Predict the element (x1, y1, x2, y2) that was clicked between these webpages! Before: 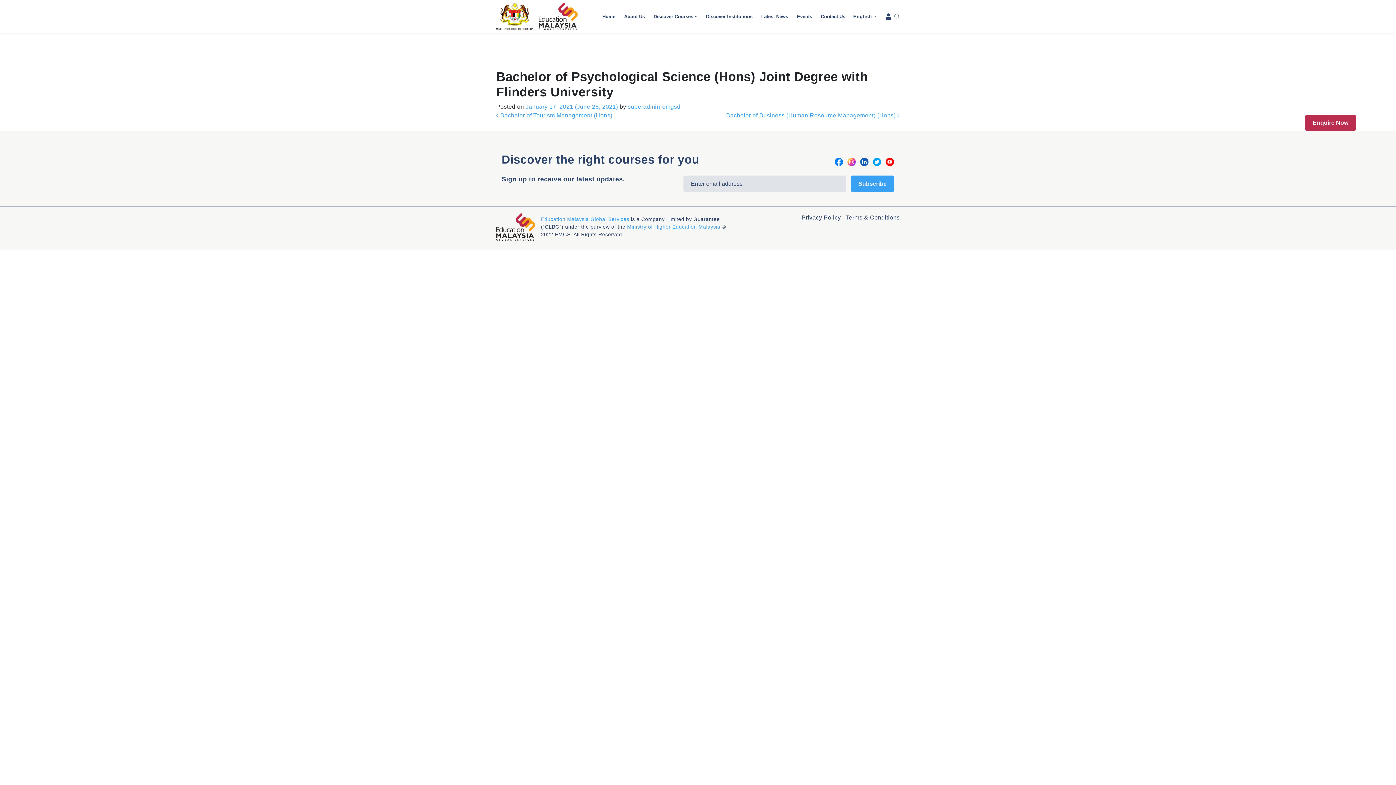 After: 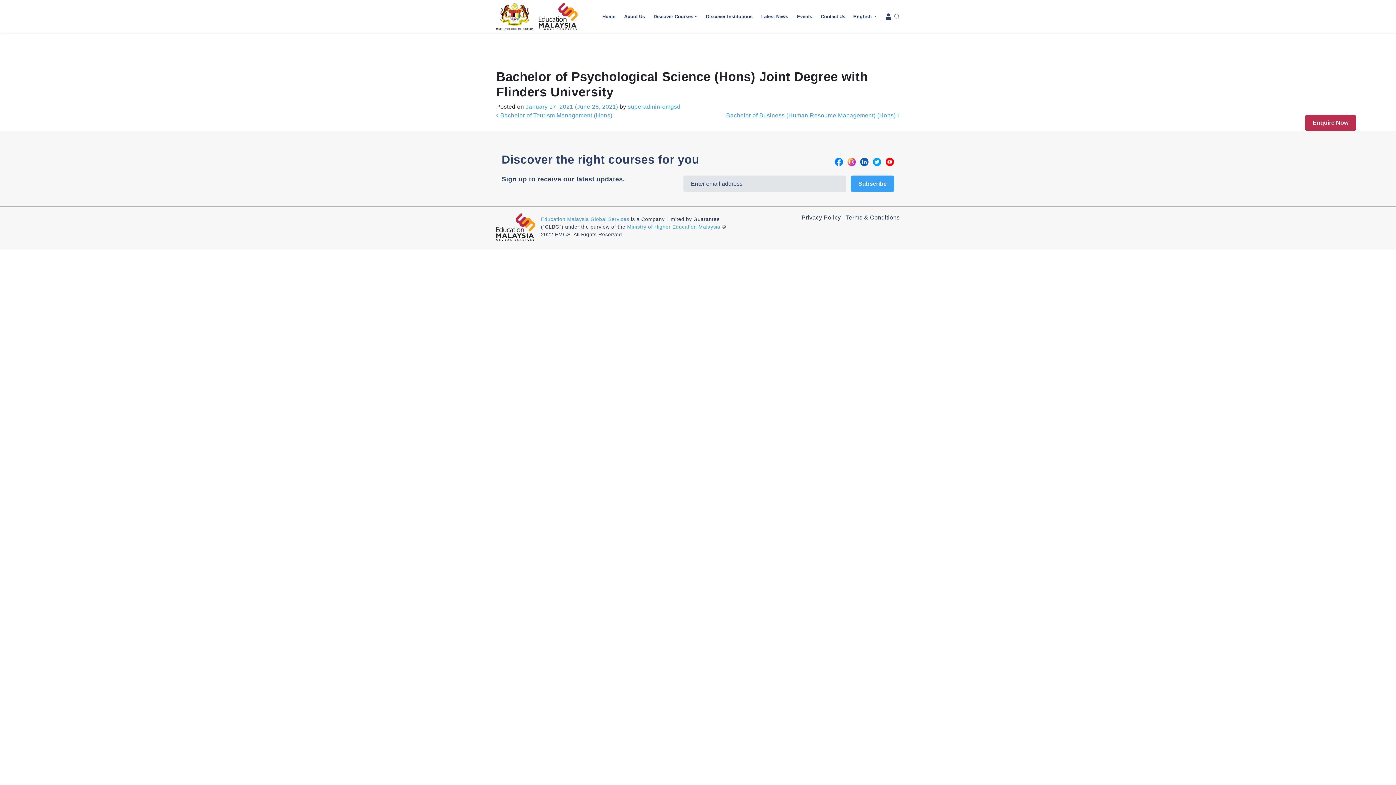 Action: bbox: (496, 2, 538, 30)